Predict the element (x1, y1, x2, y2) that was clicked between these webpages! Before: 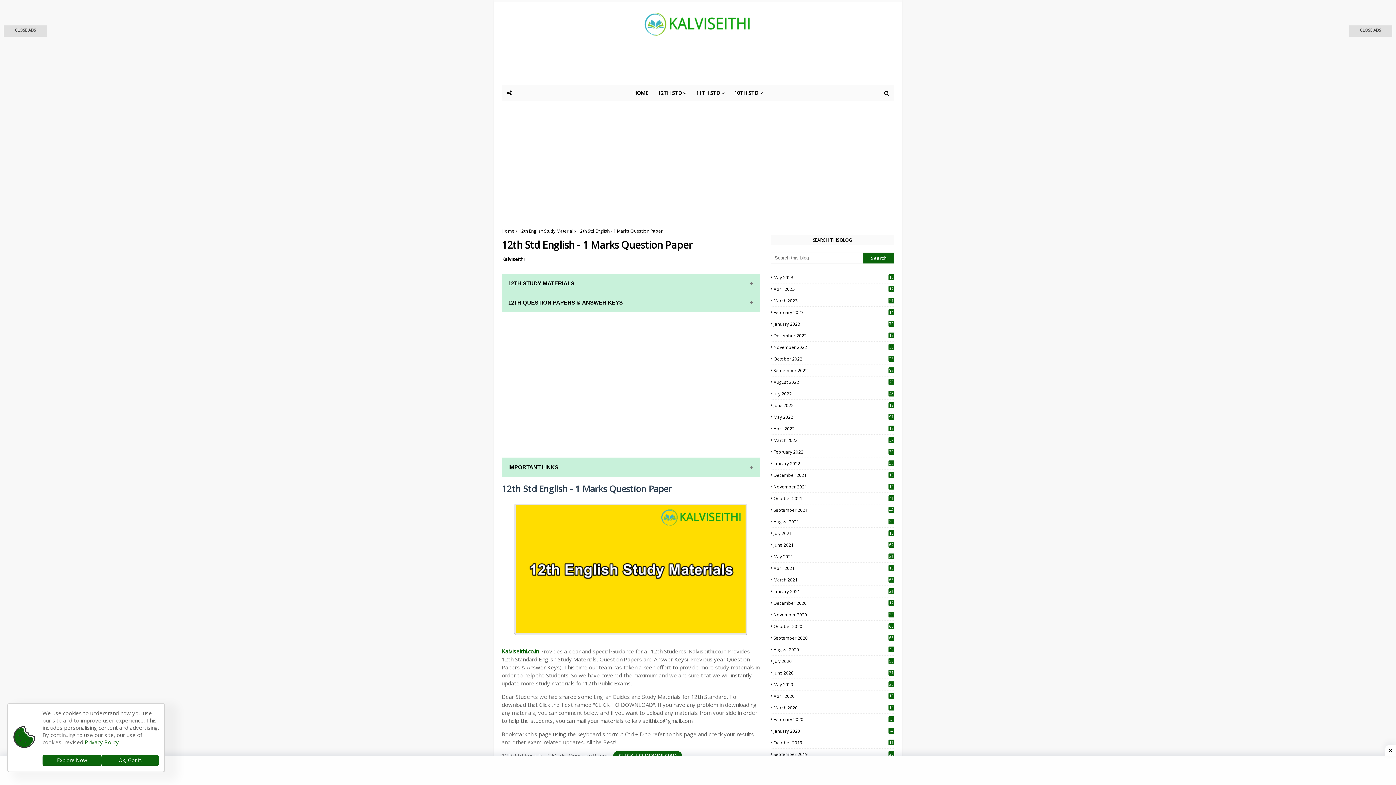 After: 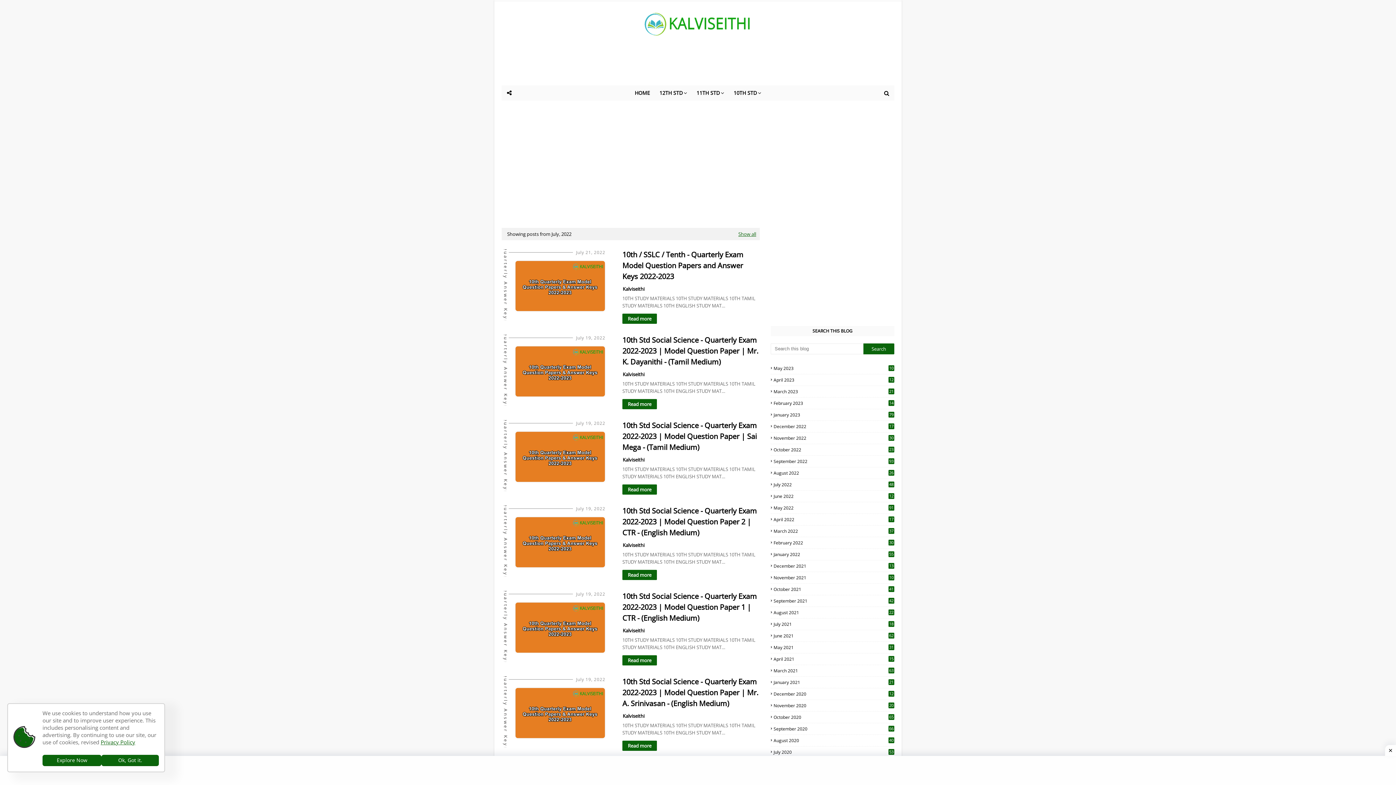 Action: bbox: (770, 390, 894, 397) label: July 2022
48